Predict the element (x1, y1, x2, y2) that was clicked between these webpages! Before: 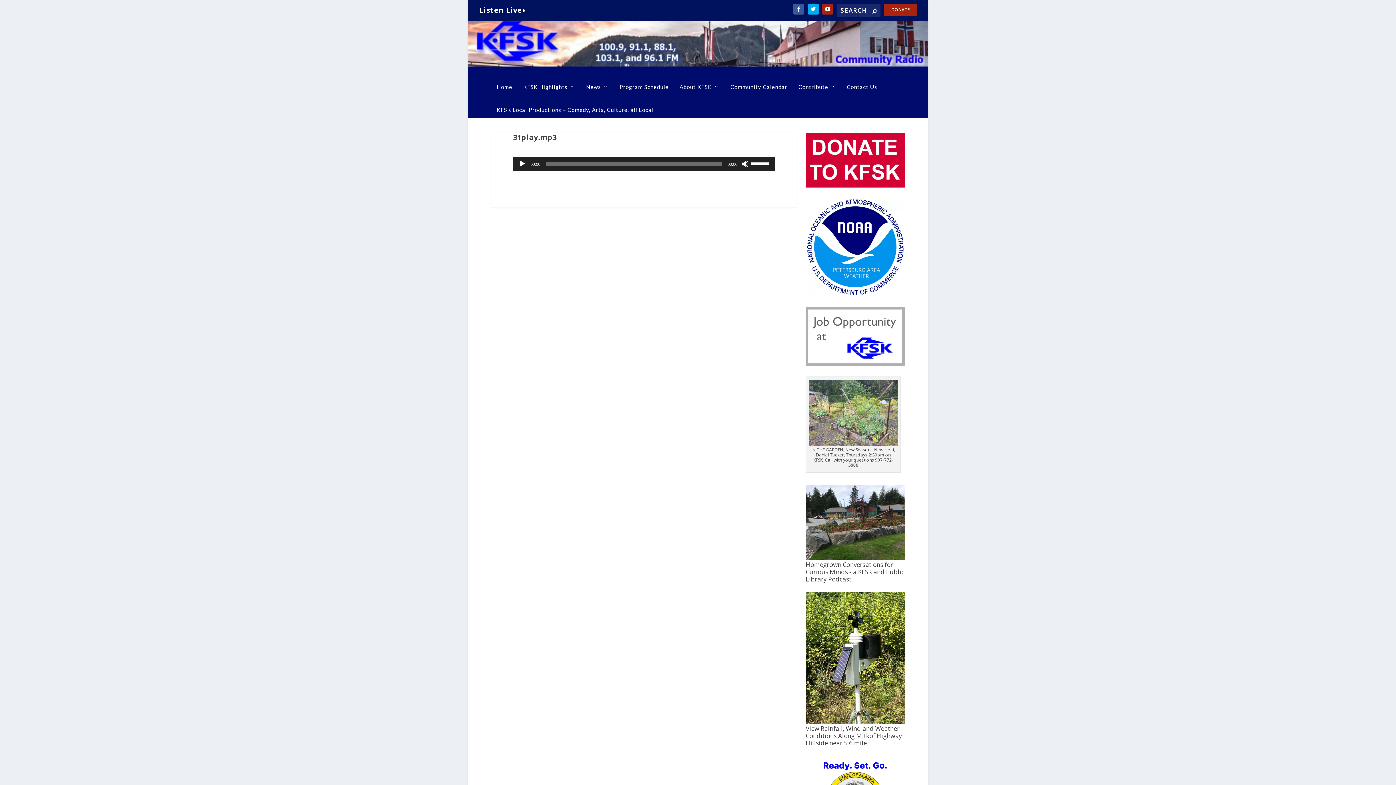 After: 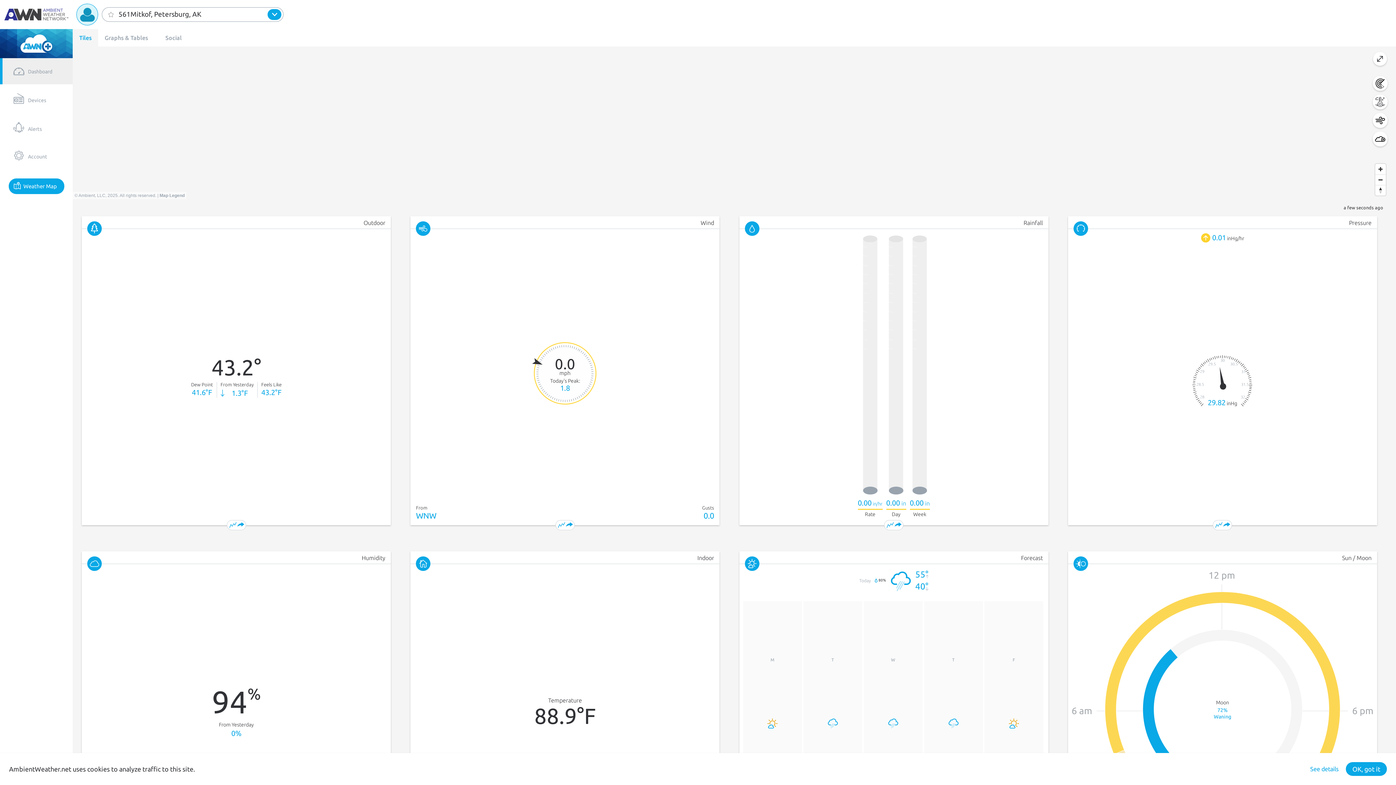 Action: bbox: (805, 718, 905, 725)